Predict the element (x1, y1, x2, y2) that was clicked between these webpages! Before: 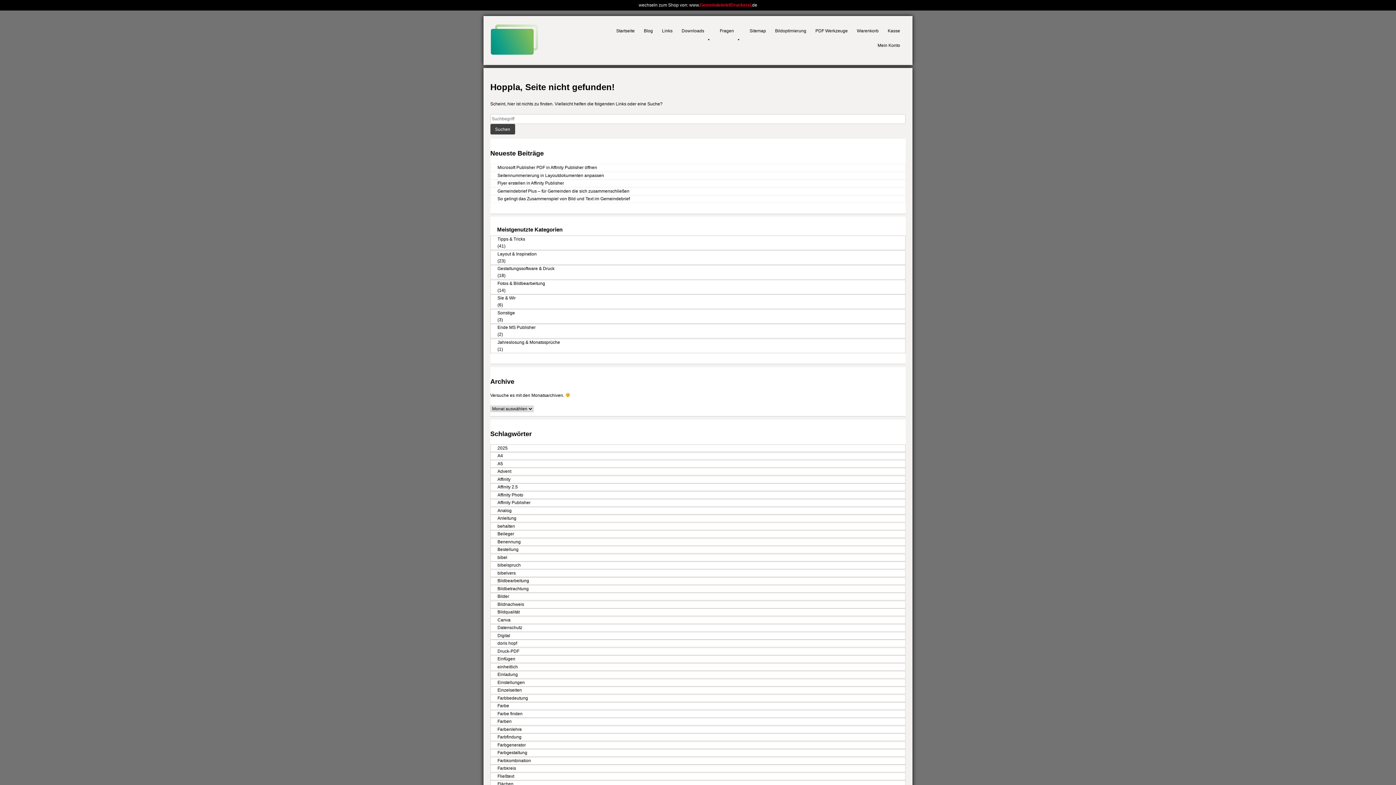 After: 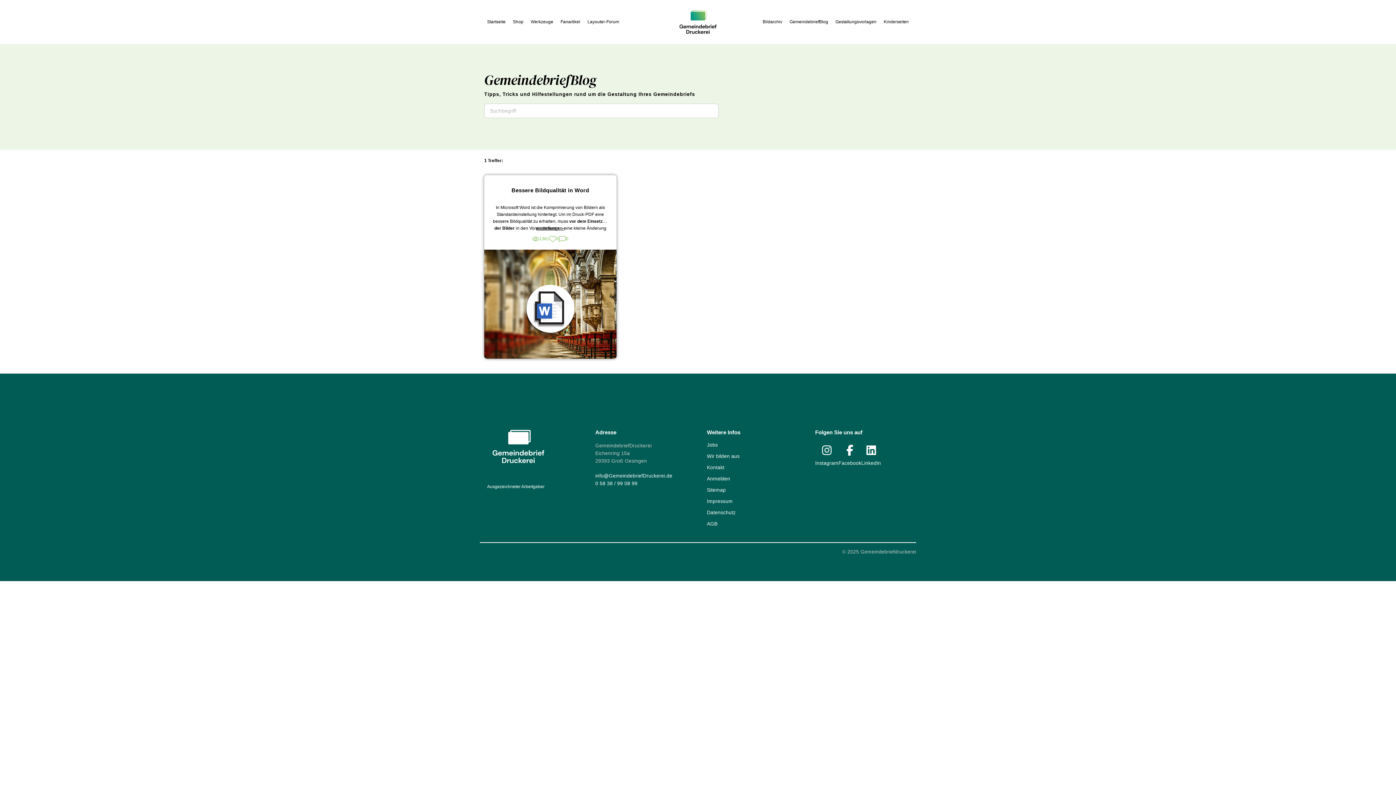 Action: bbox: (490, 679, 905, 686) label: Einstellungen